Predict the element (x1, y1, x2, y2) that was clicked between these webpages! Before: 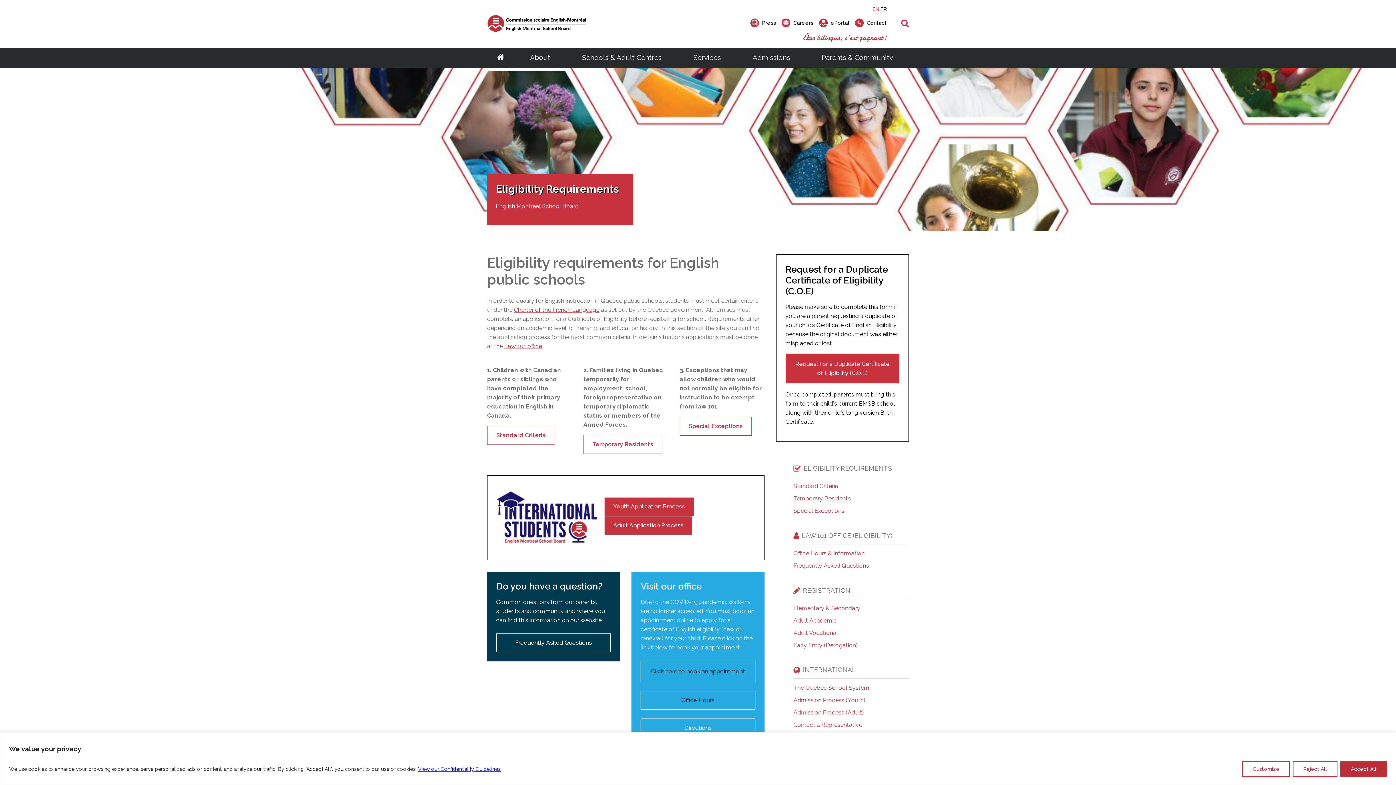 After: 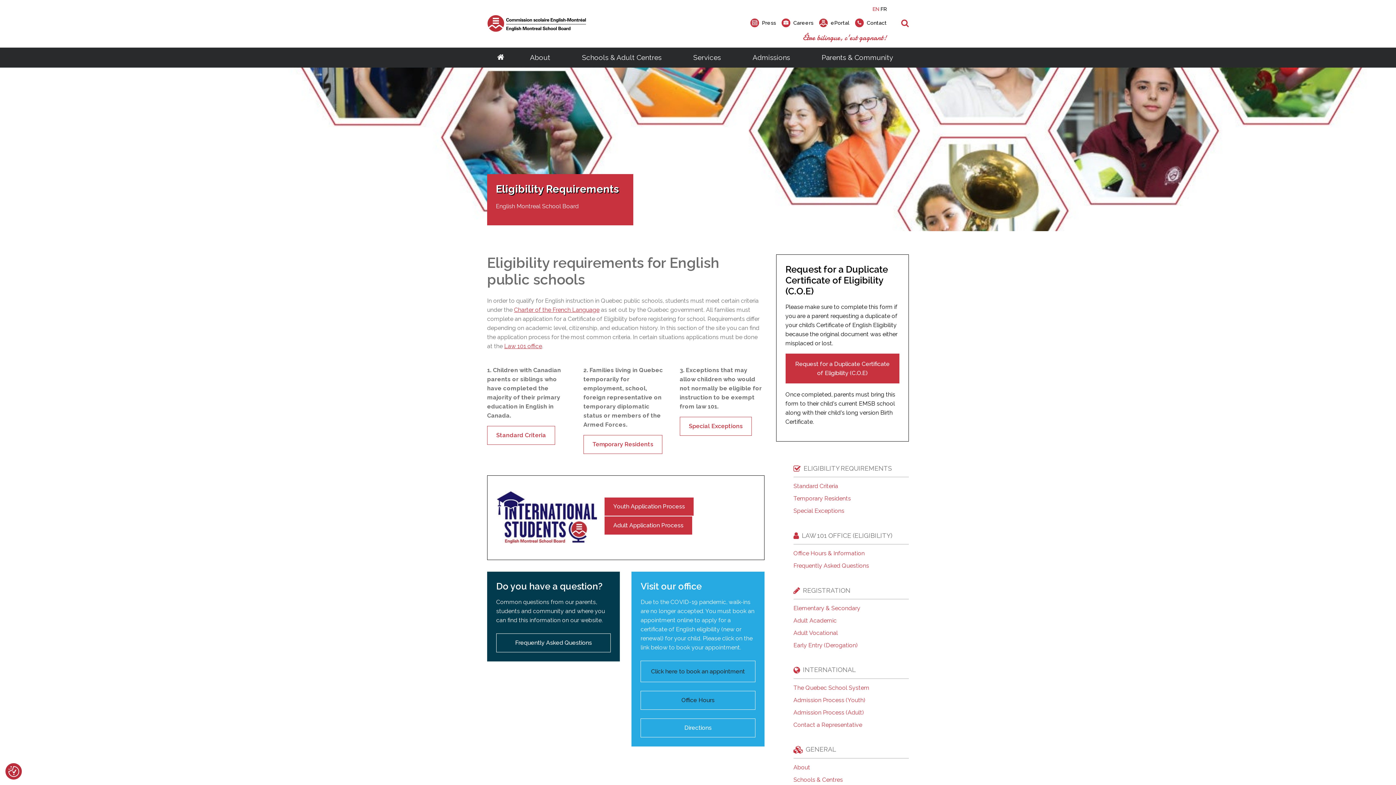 Action: label: Reject All bbox: (1293, 761, 1337, 777)